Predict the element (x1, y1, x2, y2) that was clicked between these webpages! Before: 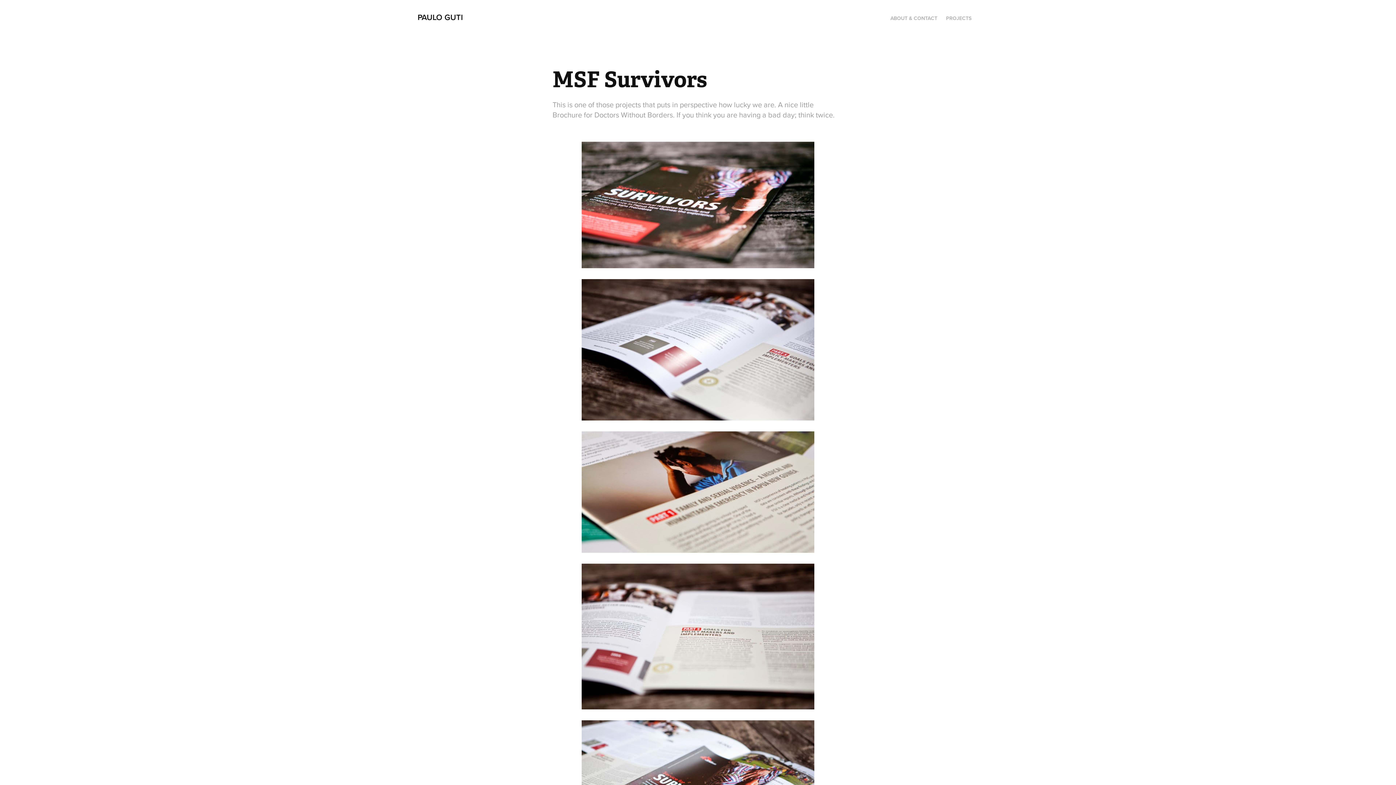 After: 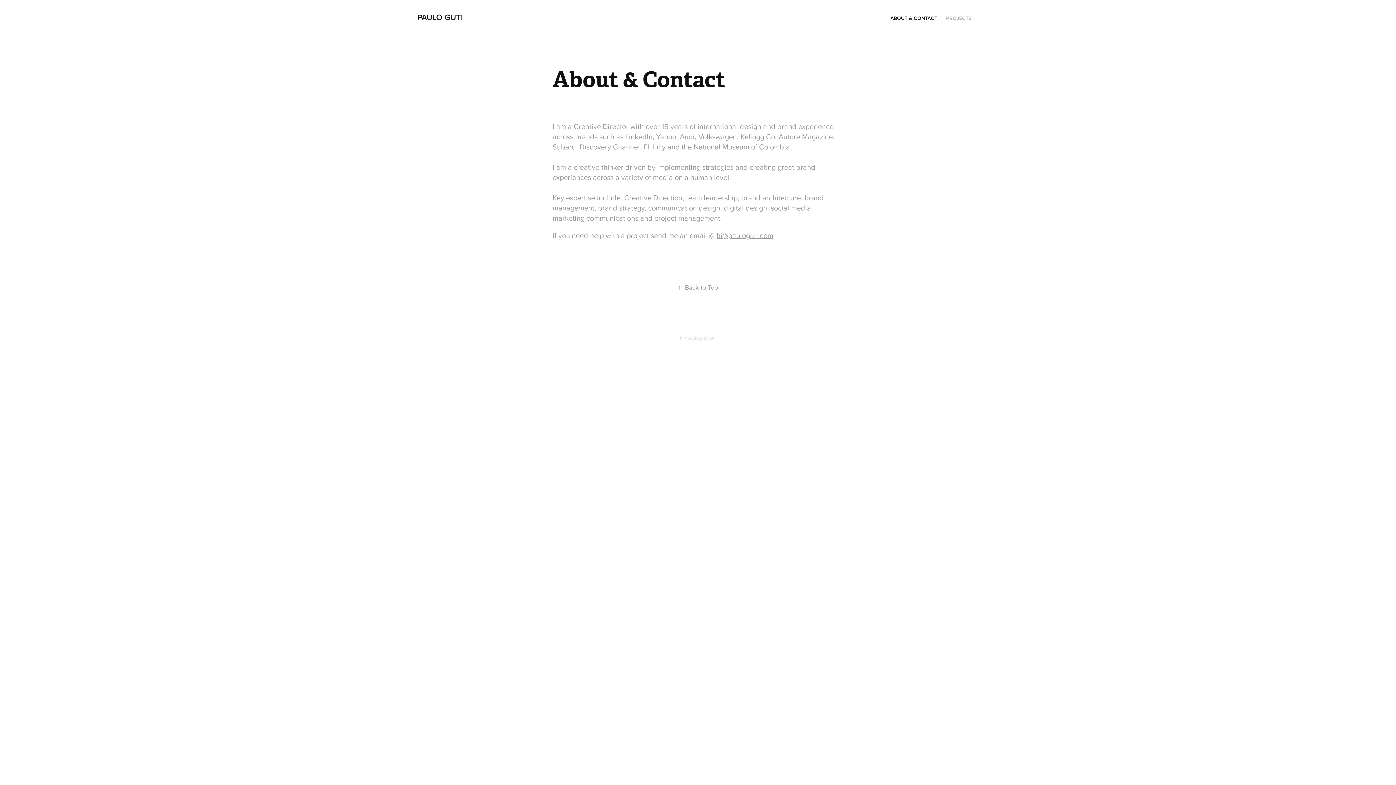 Action: label: ABOUT & CONTACT bbox: (890, 14, 937, 21)